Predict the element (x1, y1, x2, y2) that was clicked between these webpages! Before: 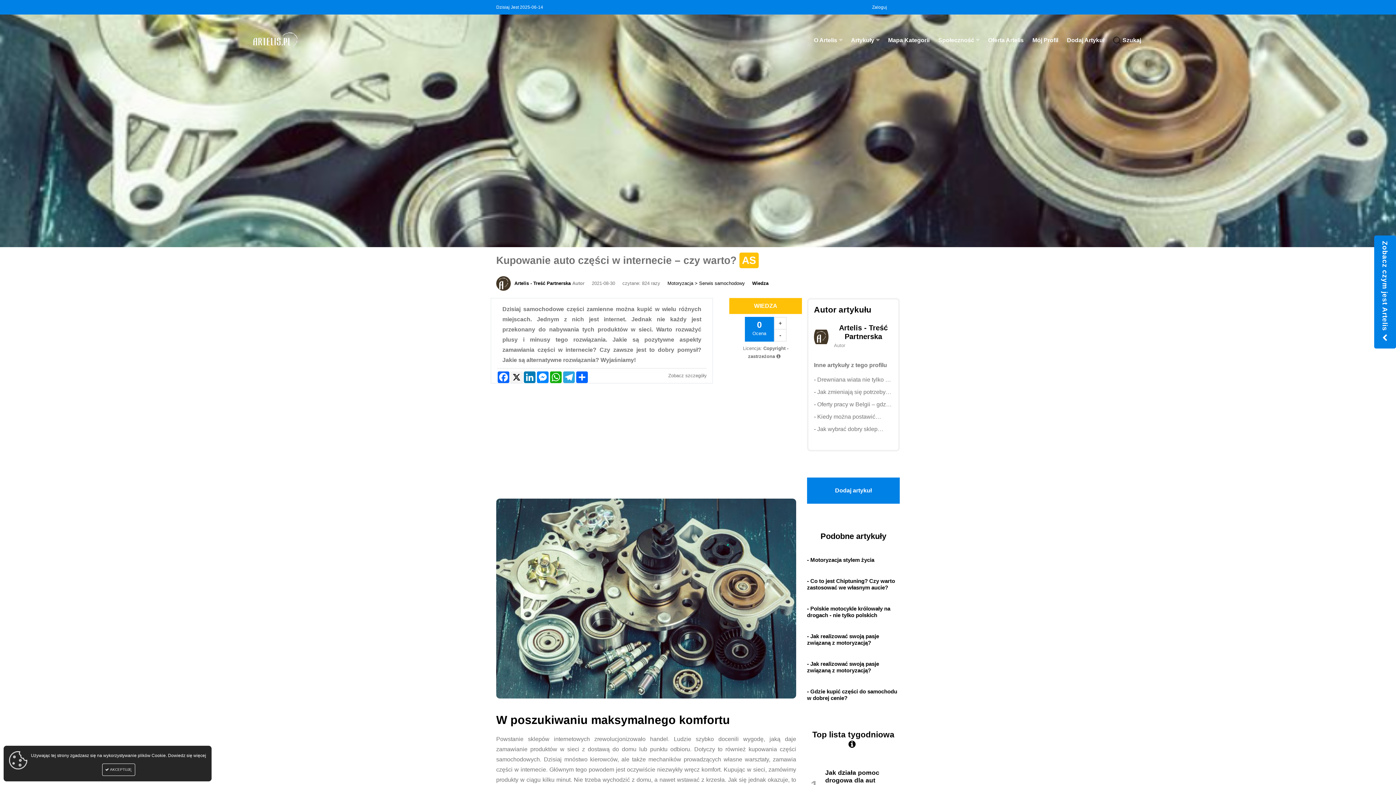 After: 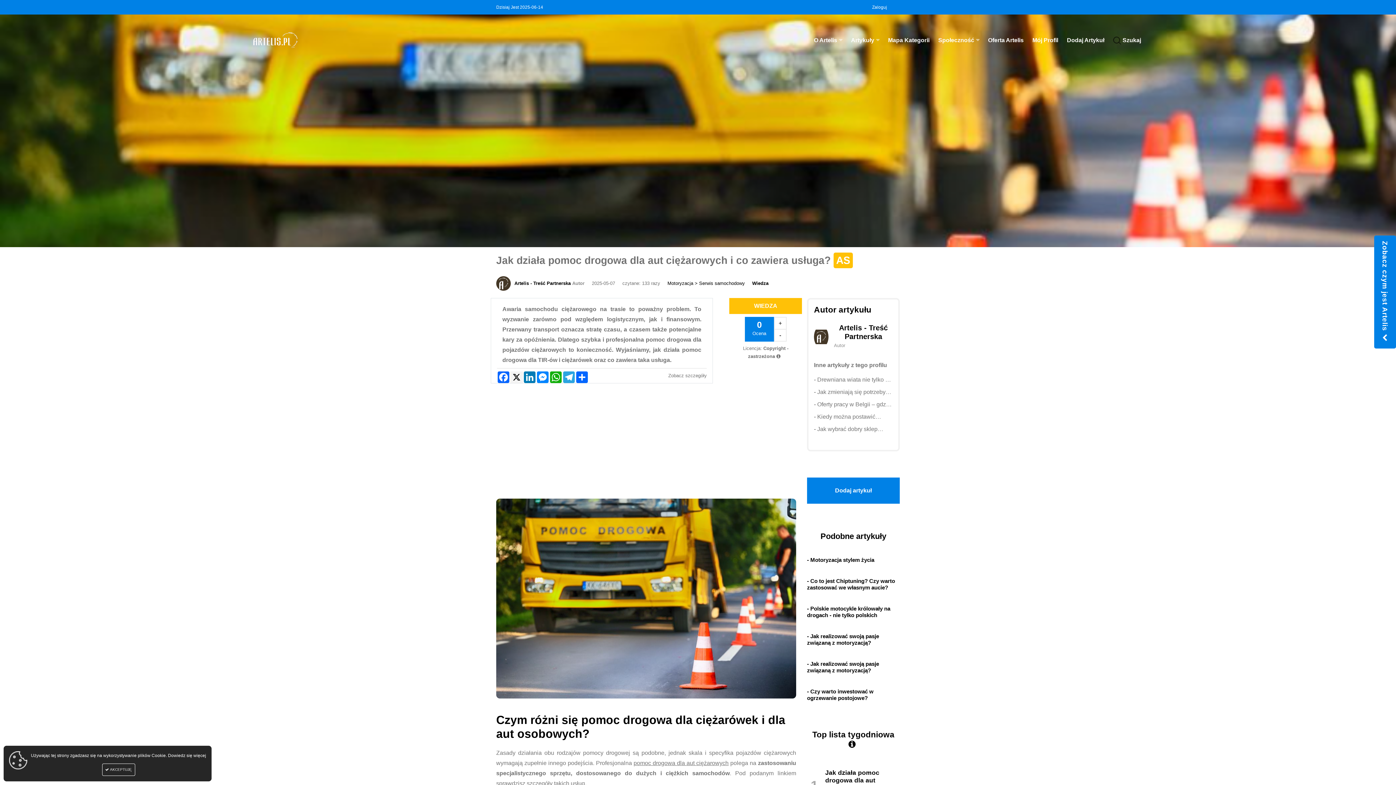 Action: bbox: (825, 760, 896, 791) label: Jak działa pomoc drogowa dla aut ciężarowych i co zawiera usługa?